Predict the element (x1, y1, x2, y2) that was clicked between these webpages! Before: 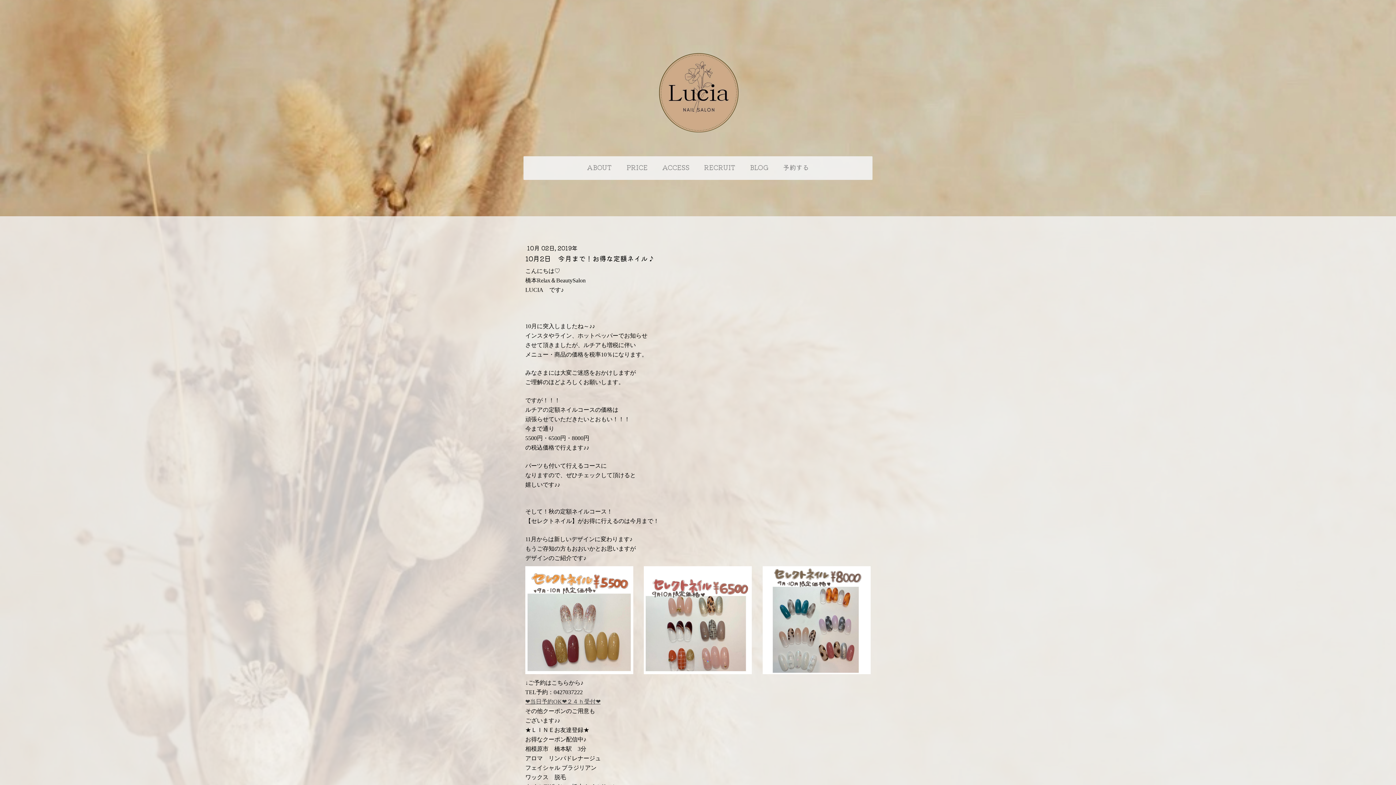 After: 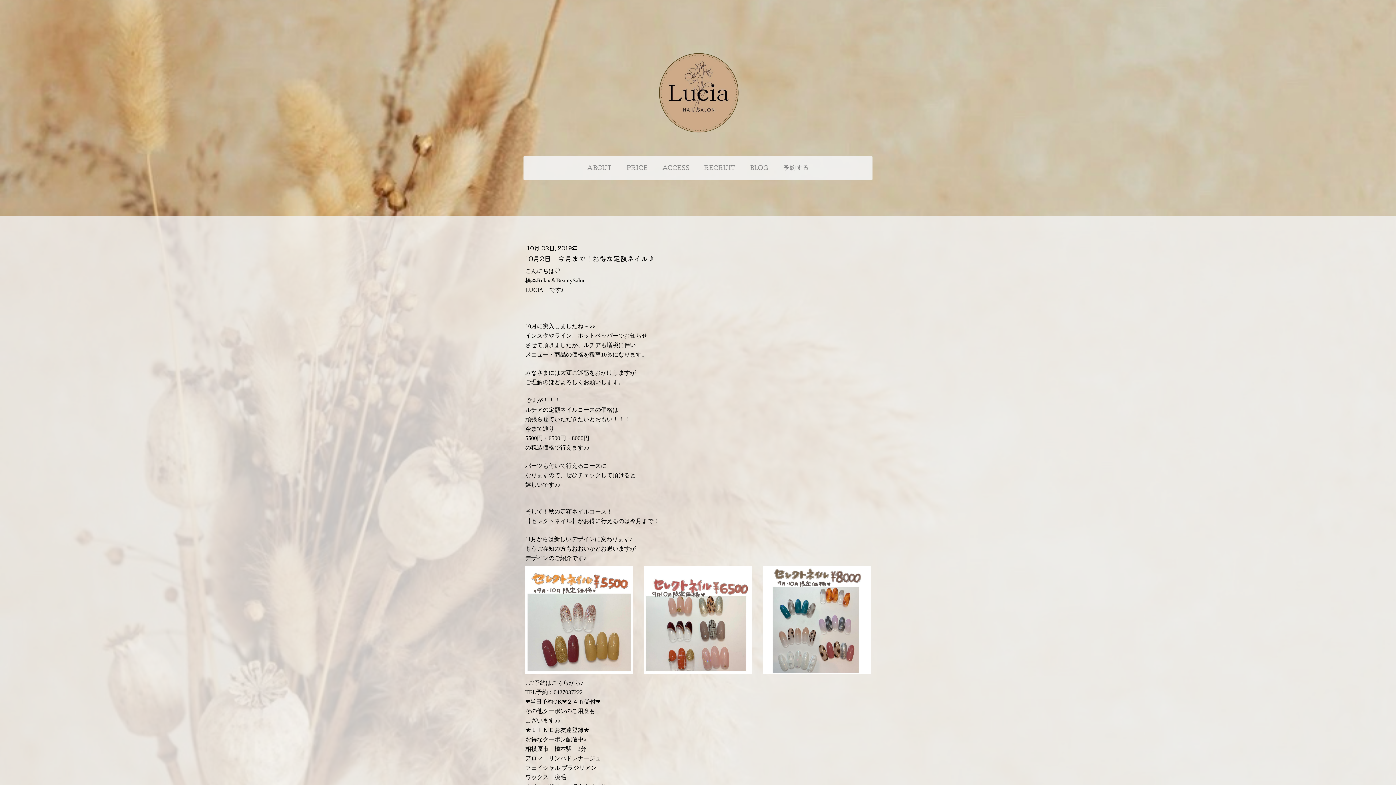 Action: bbox: (525, 698, 600, 705) label: ❤当日予約OK❤２４ｈ受付❤